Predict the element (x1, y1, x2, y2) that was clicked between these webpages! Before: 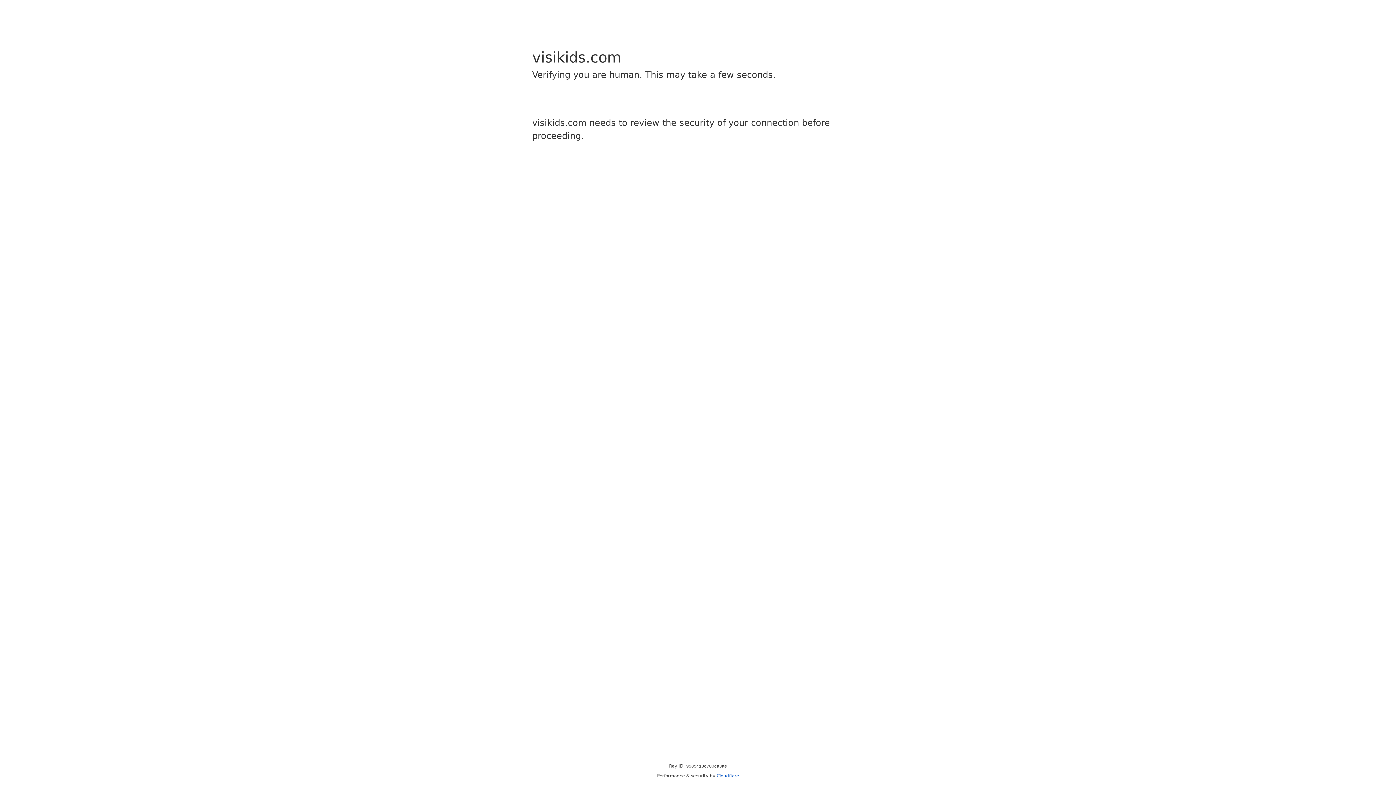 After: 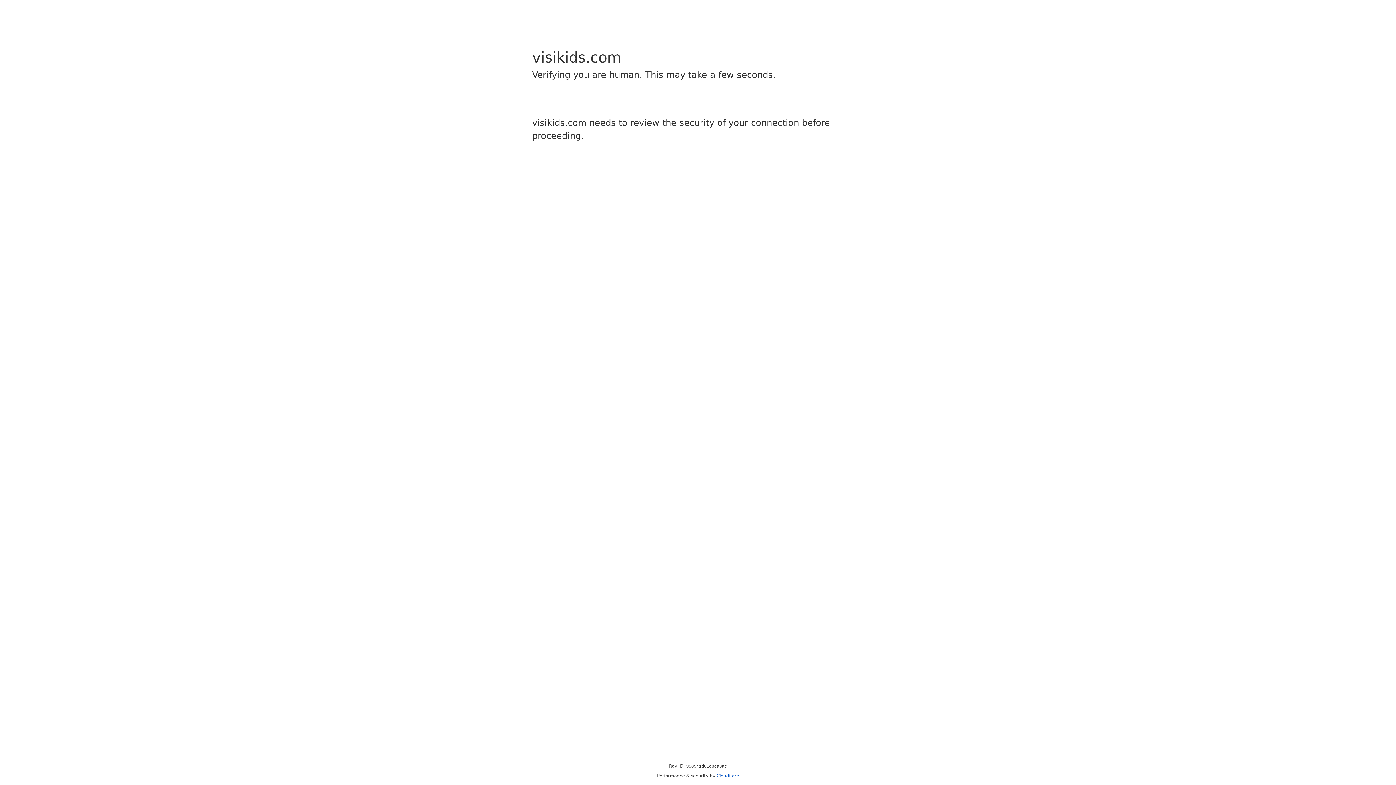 Action: label: Cloudflare bbox: (716, 773, 739, 778)